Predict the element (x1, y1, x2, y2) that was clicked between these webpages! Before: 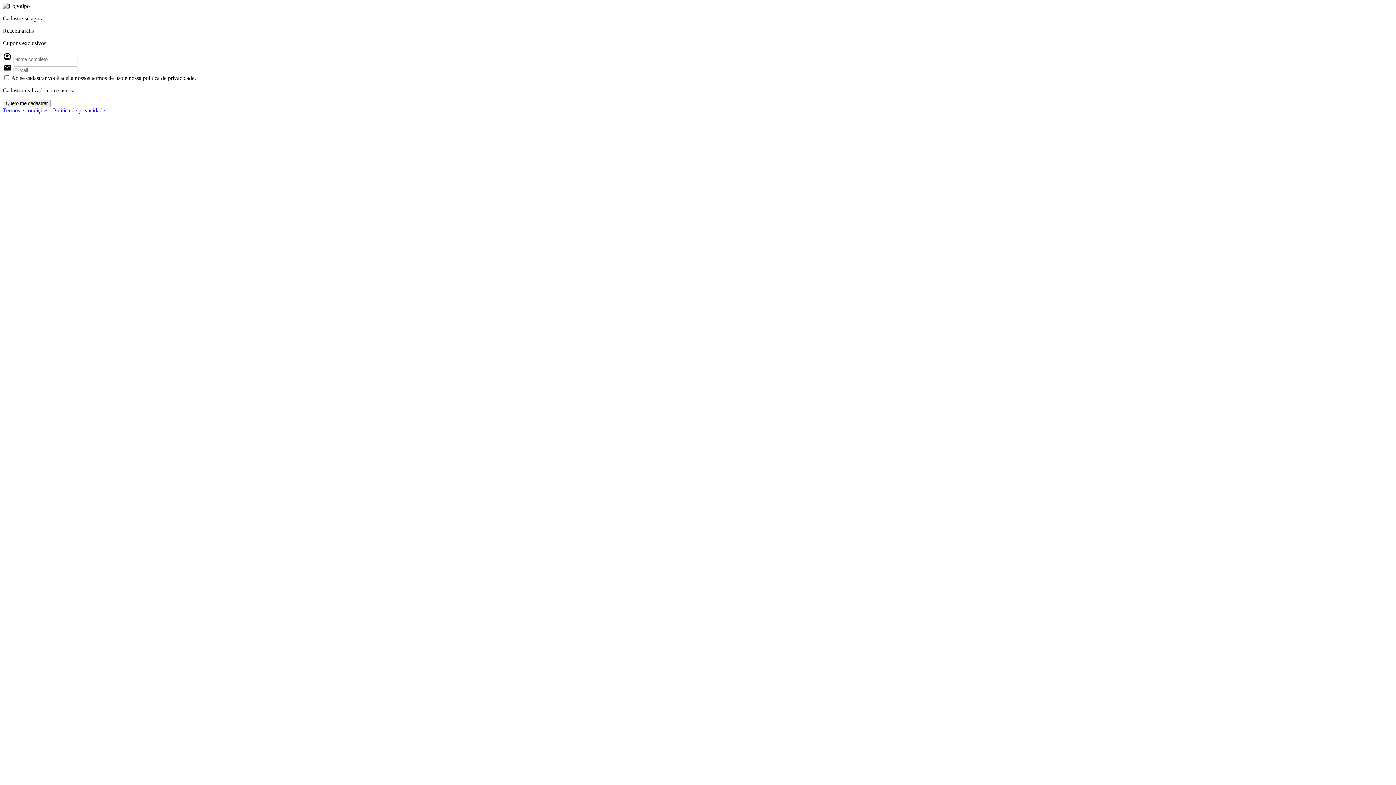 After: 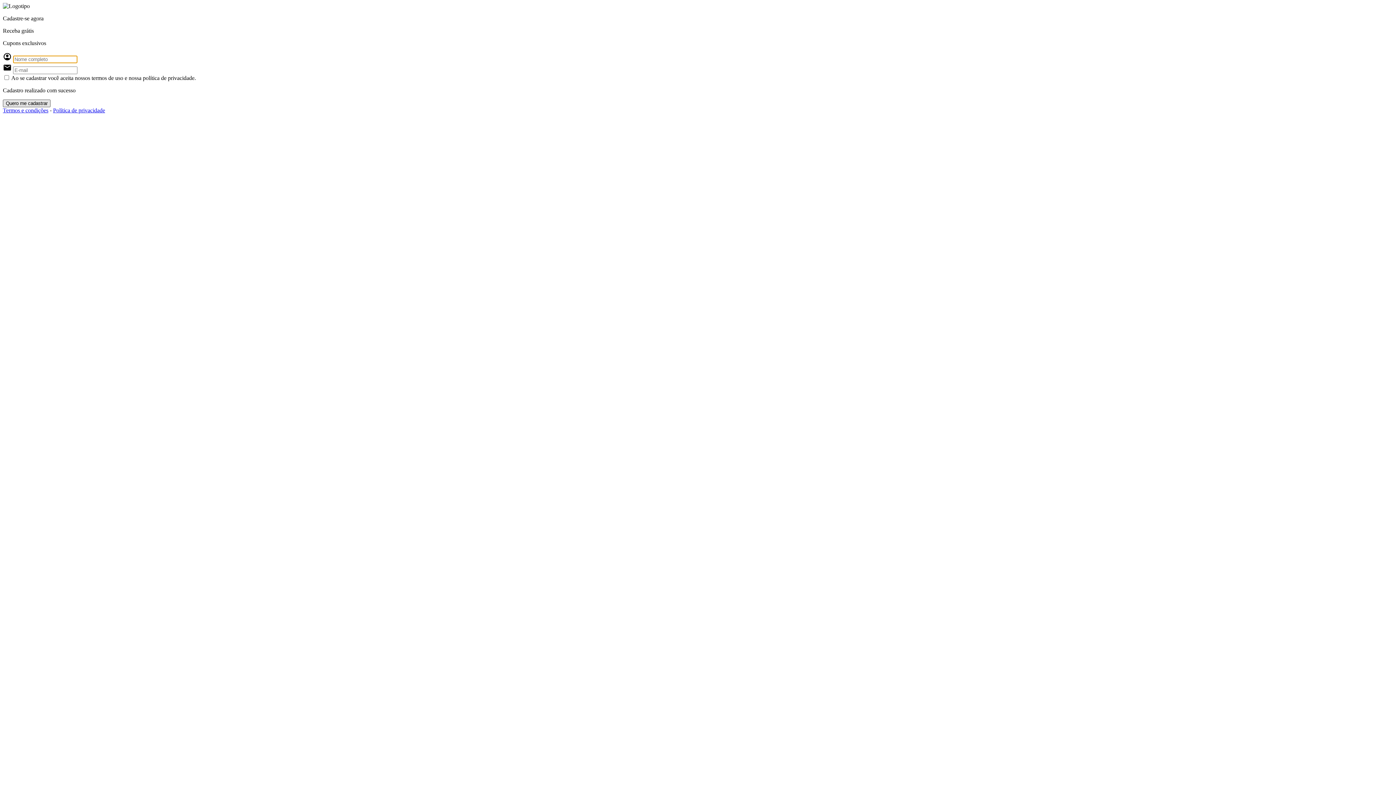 Action: label: Quero me cadastrar bbox: (2, 99, 50, 107)